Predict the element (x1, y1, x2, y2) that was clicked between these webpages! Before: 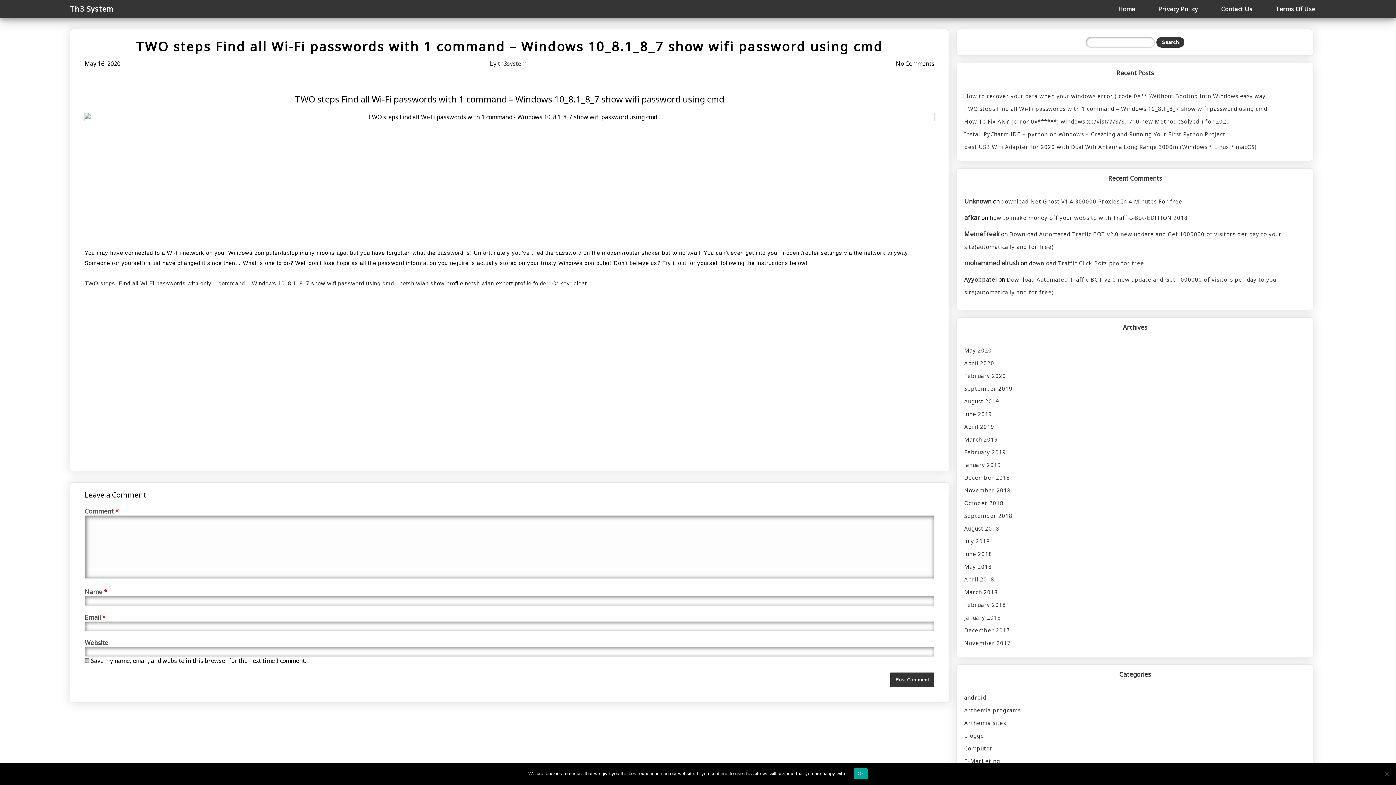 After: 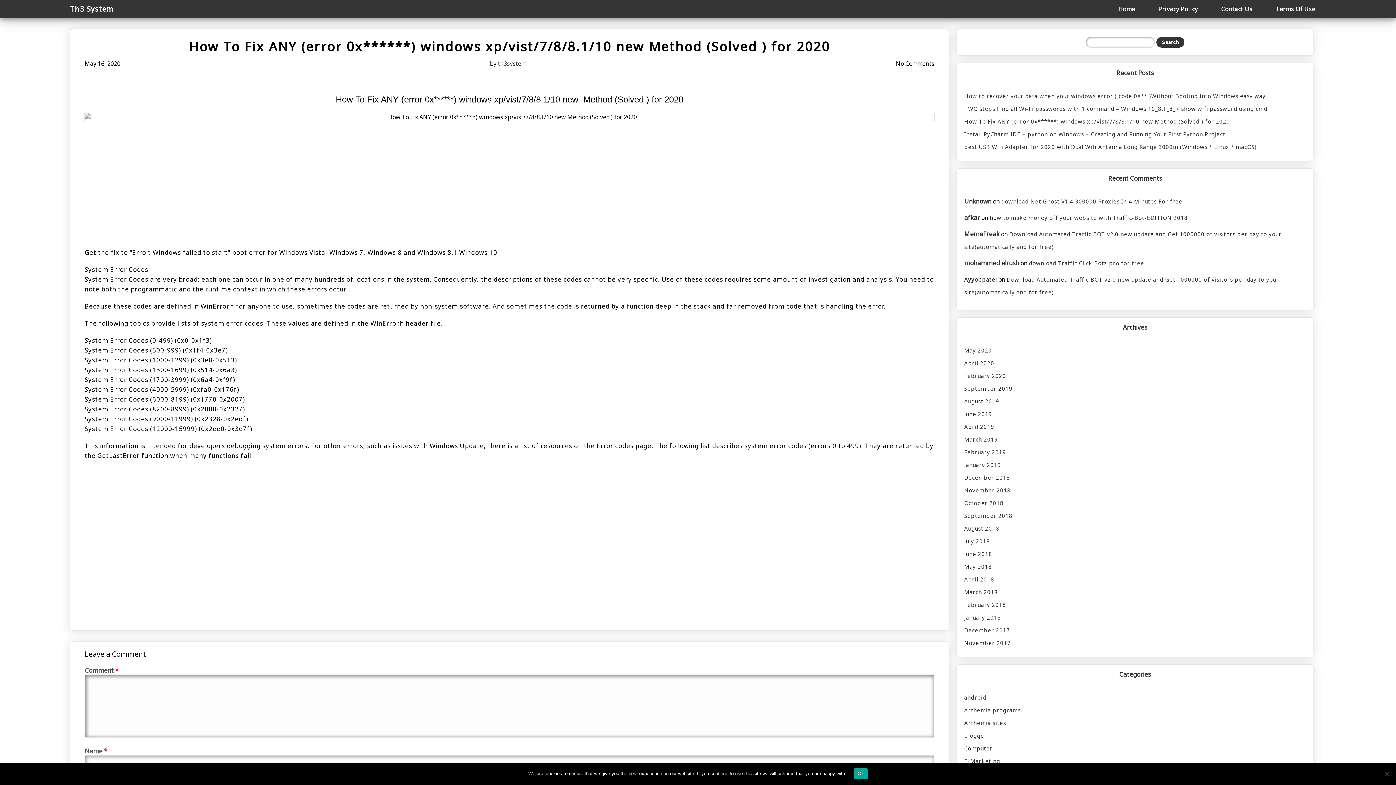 Action: label: How To Fix ANY (error 0x******) windows xp/vist/7/8/8.1/10 new Method (Solved ) for 2020 bbox: (964, 115, 1306, 128)